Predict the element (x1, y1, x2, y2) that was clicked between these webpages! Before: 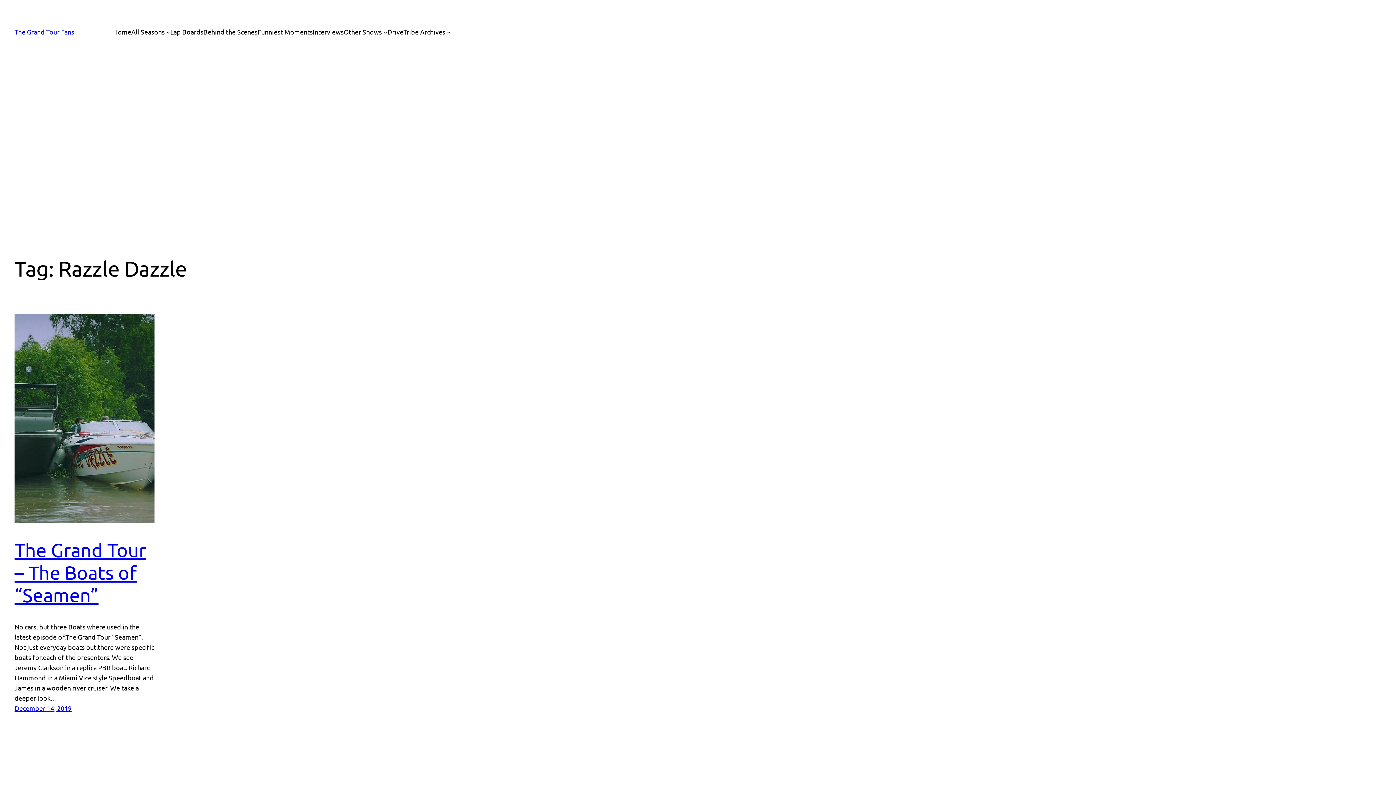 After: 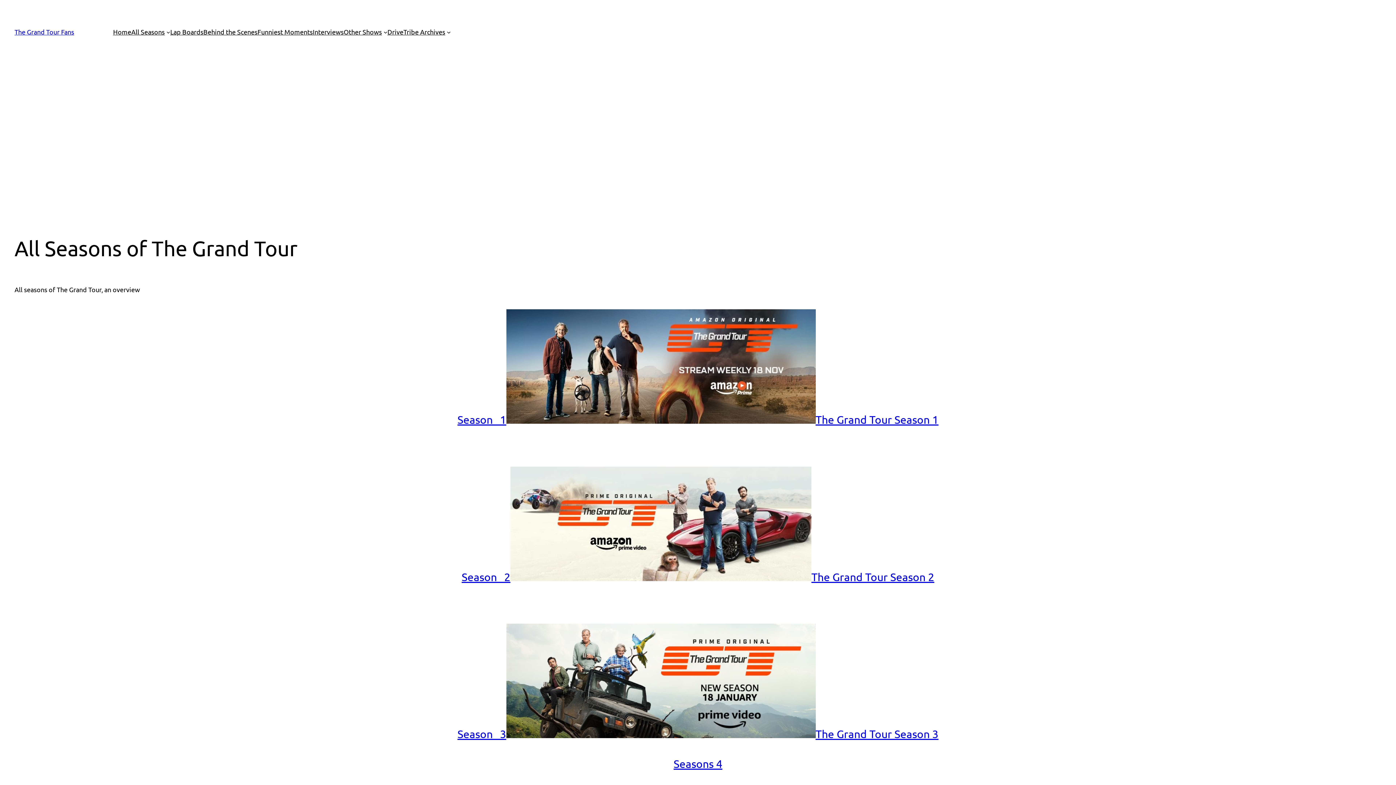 Action: bbox: (131, 26, 164, 37) label: All Seasons